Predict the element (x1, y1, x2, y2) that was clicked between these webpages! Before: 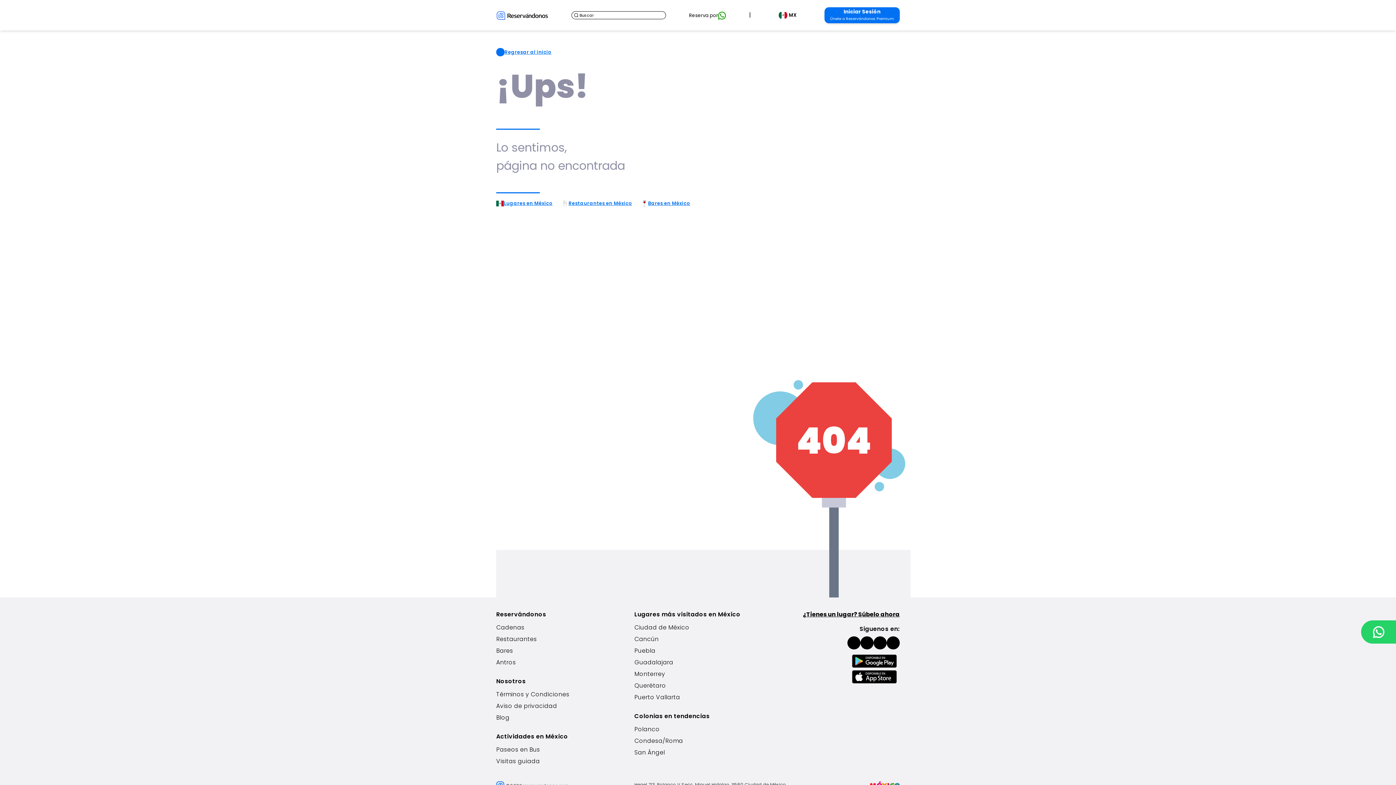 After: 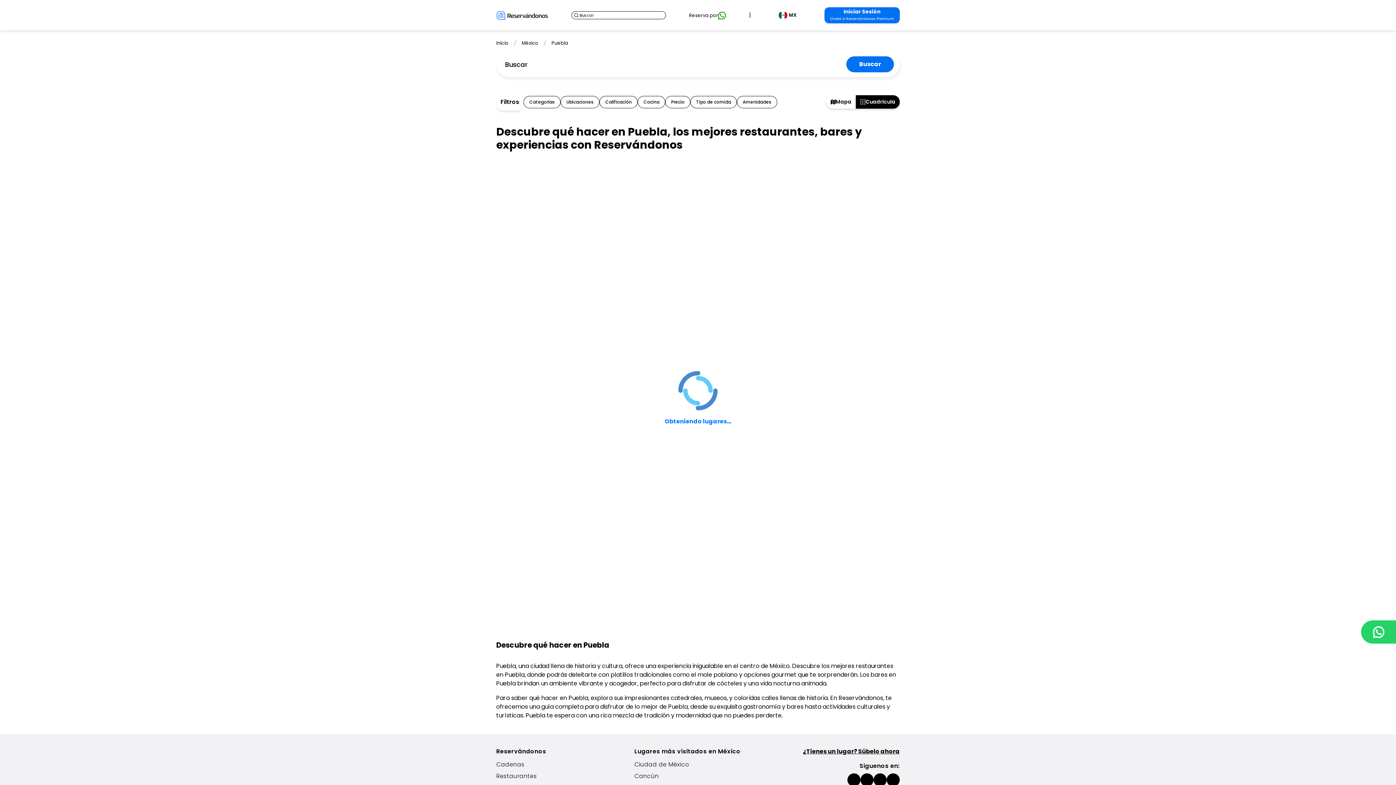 Action: label: Puebla bbox: (634, 646, 655, 655)